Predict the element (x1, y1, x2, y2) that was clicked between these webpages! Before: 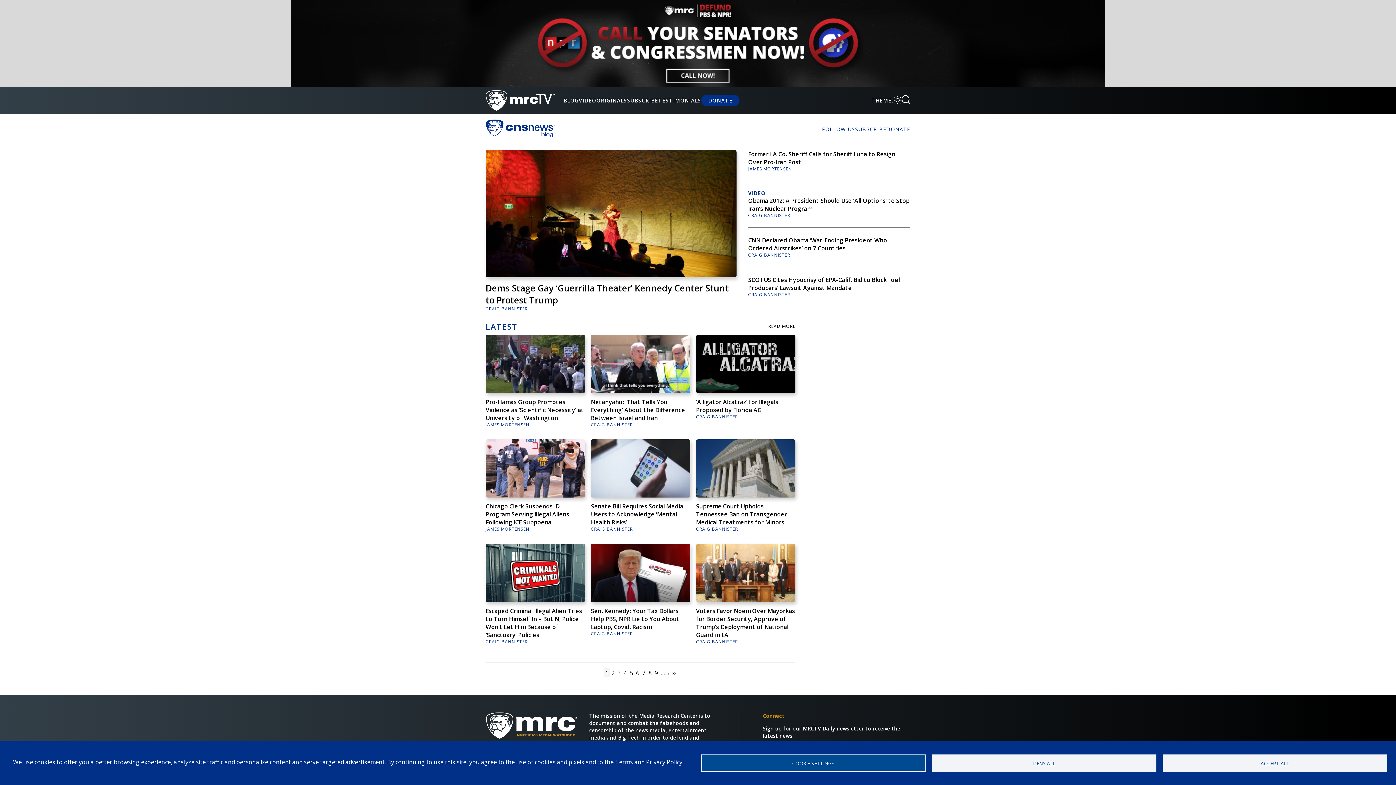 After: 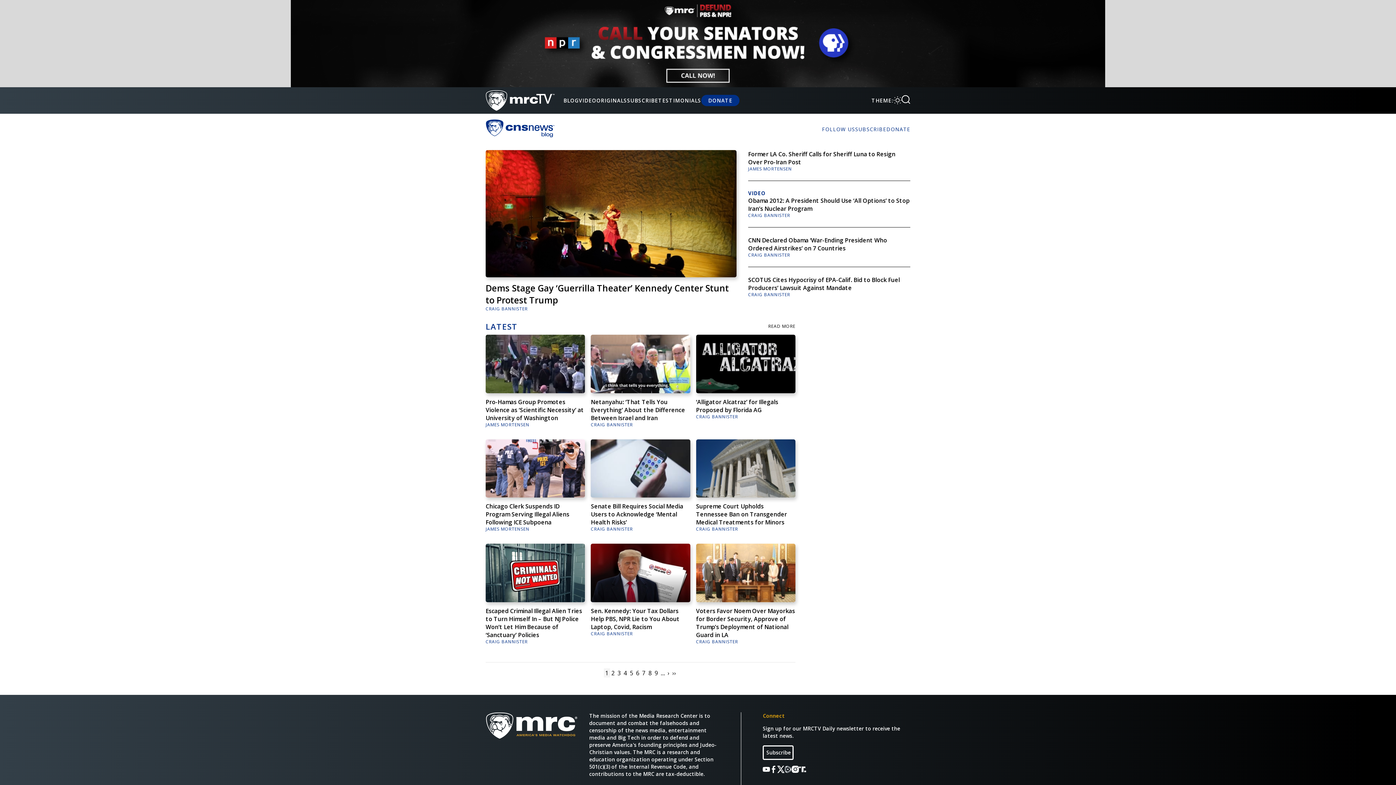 Action: bbox: (932, 754, 1156, 772) label: DENY ALL